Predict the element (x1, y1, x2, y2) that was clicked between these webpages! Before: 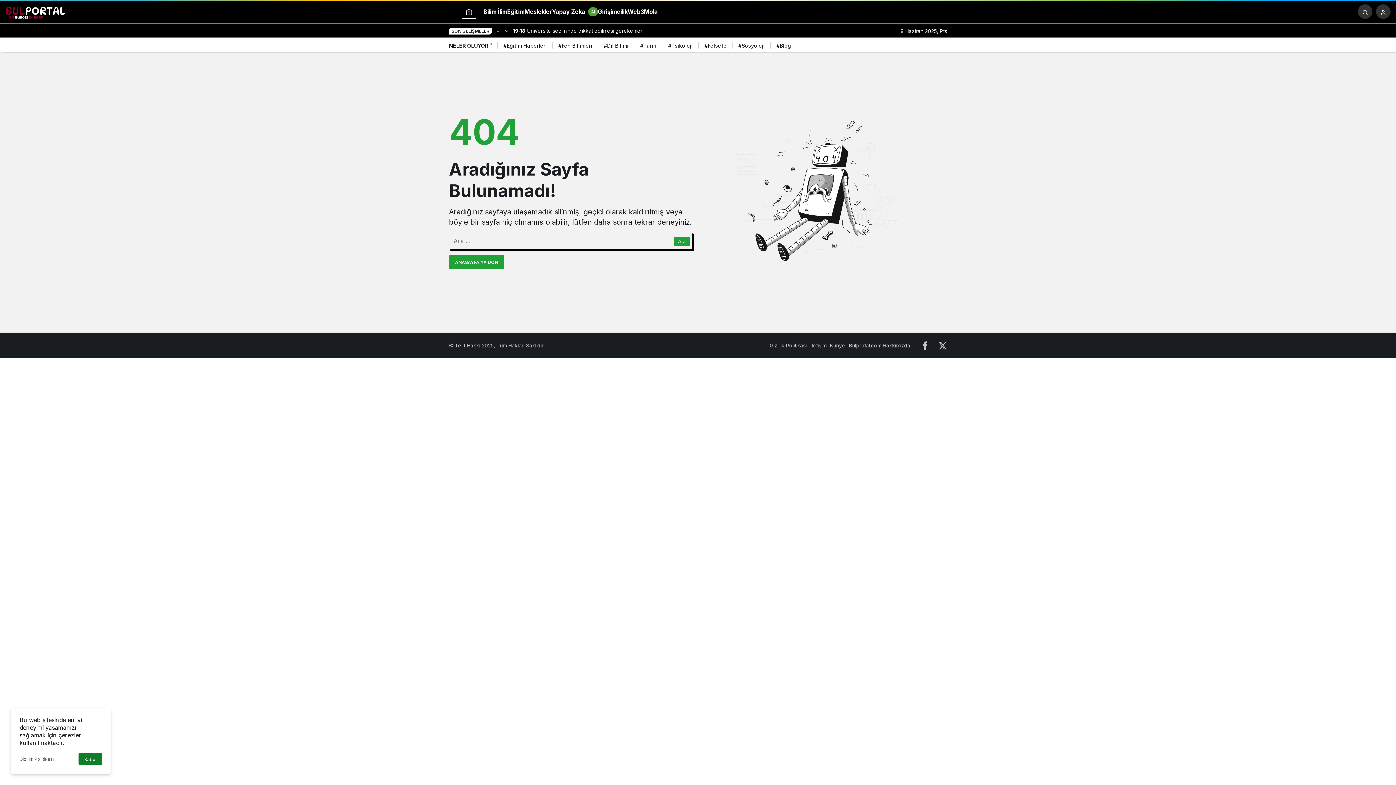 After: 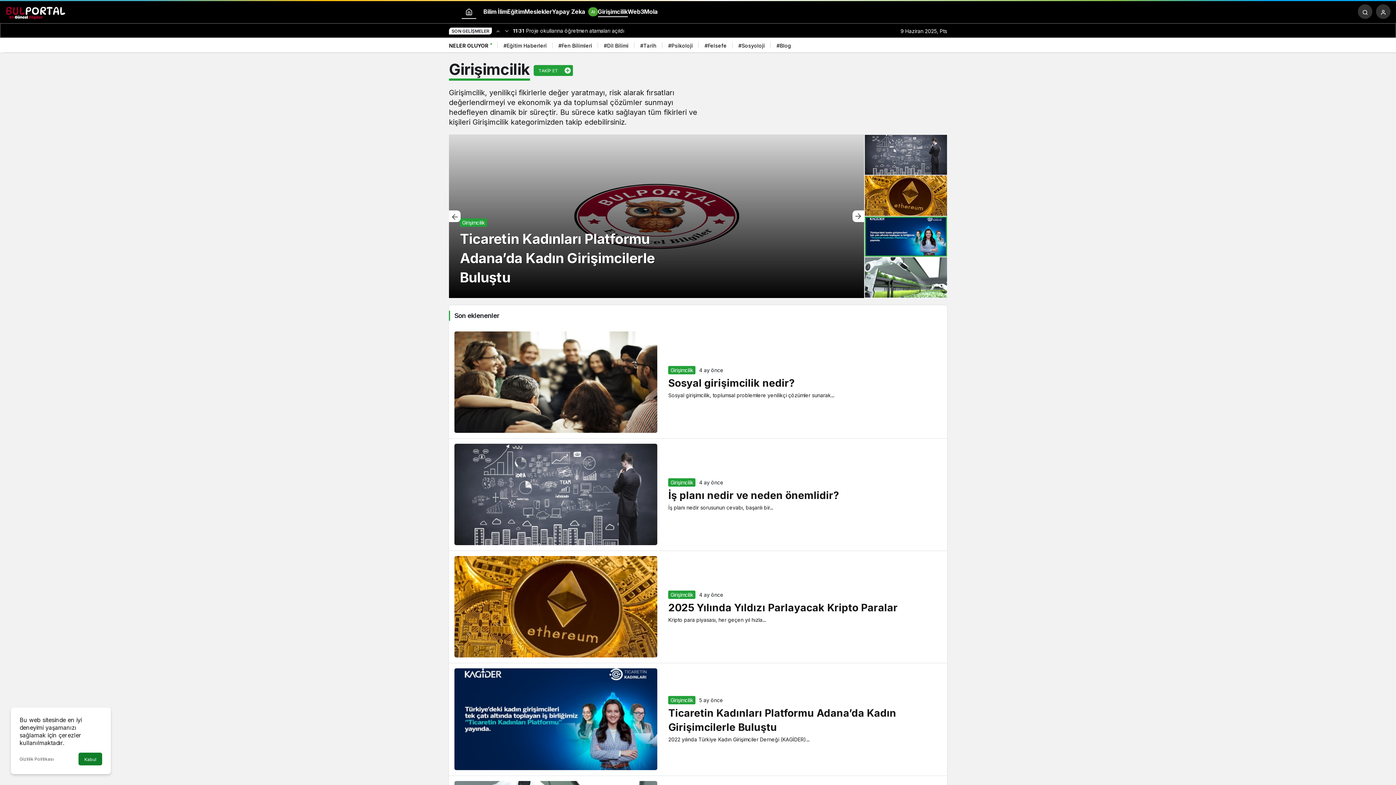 Action: bbox: (598, 6, 627, 17) label: Girişimcilik